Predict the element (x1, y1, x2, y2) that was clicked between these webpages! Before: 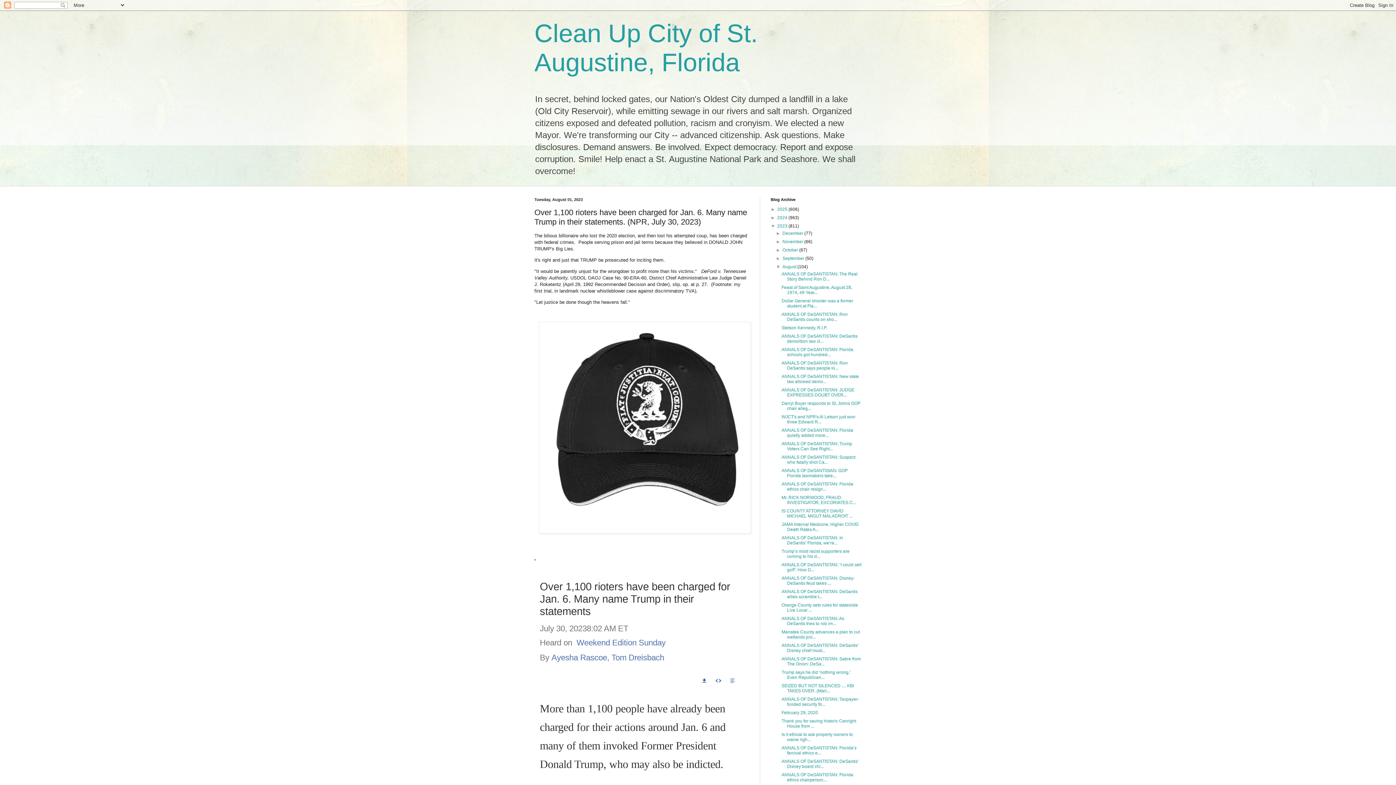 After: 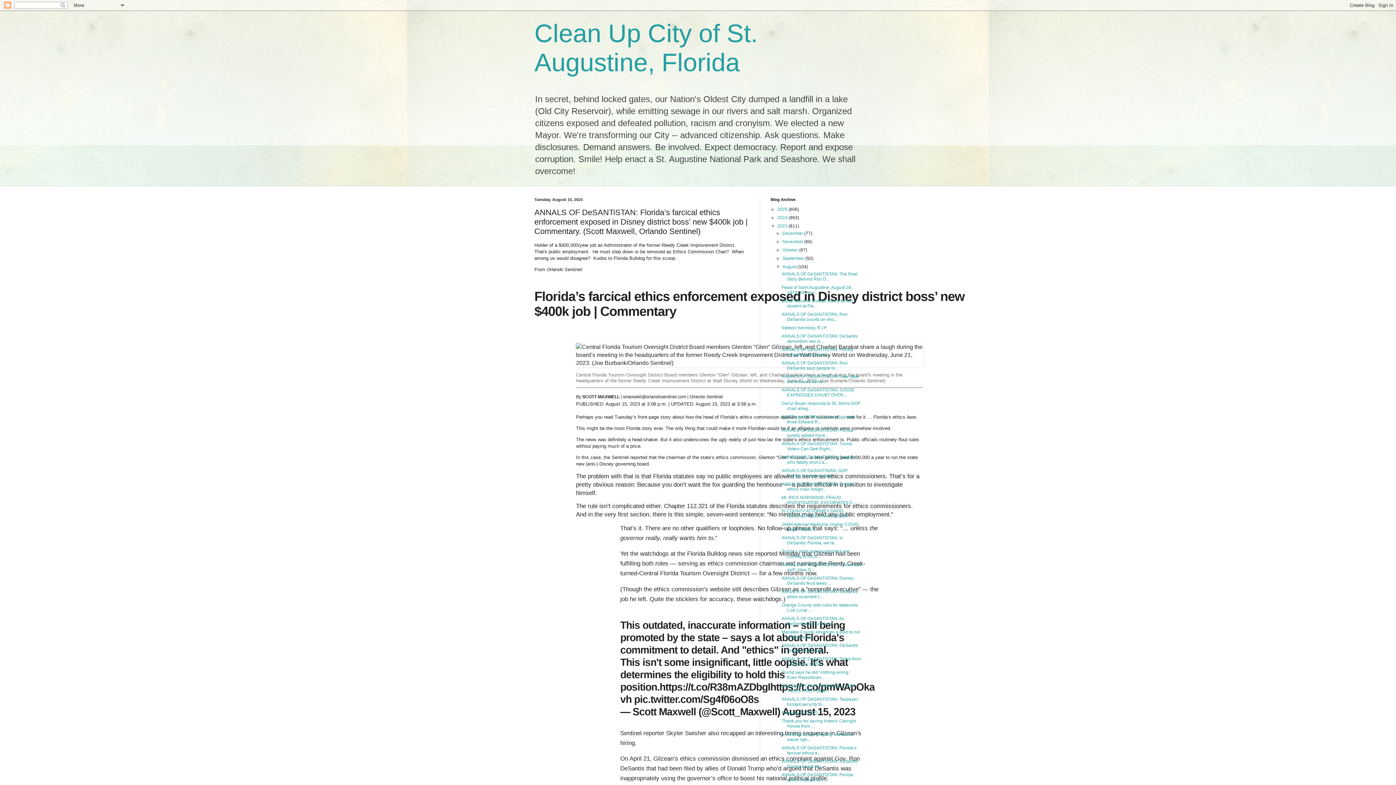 Action: bbox: (781, 745, 856, 756) label: ANNALS OF DeSANTiSTAN: Florida’s farcical ethics e...